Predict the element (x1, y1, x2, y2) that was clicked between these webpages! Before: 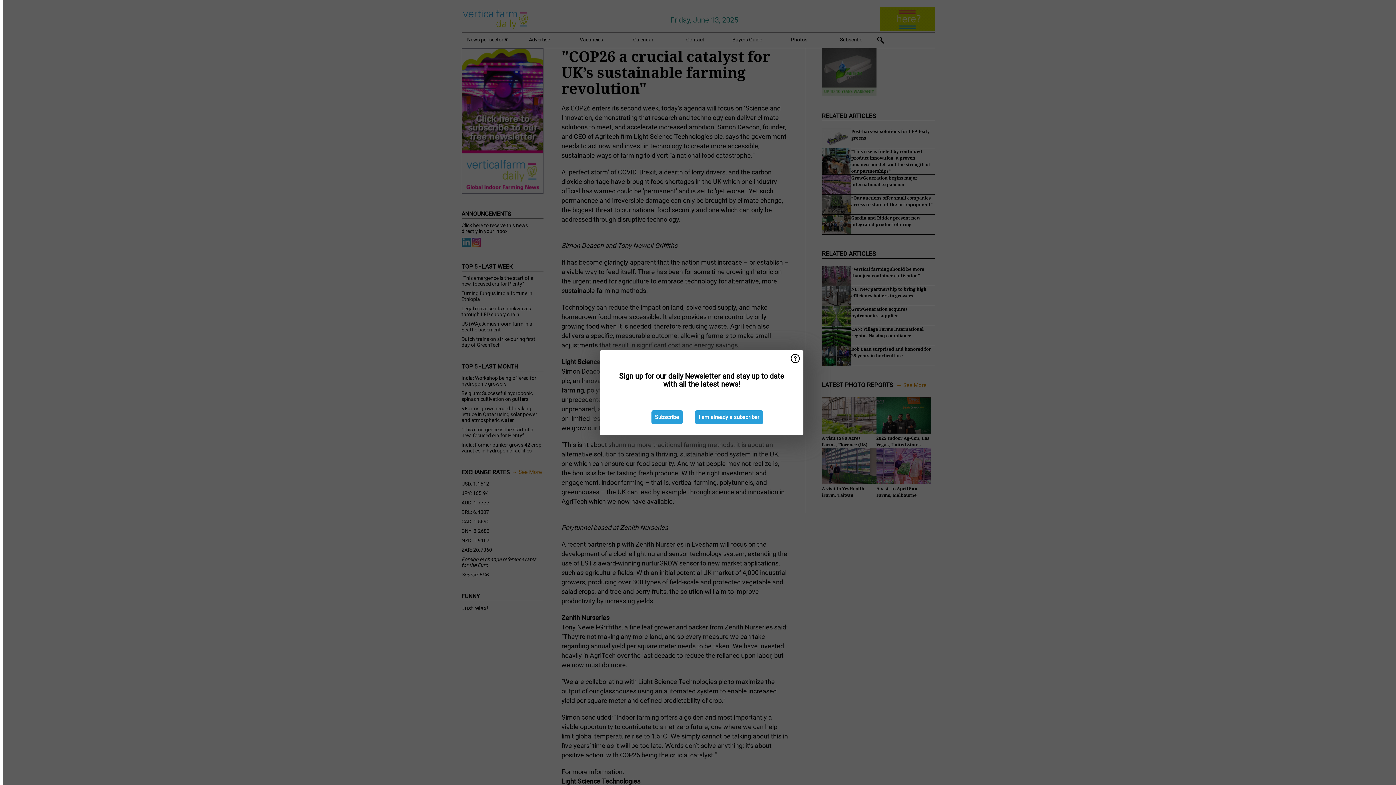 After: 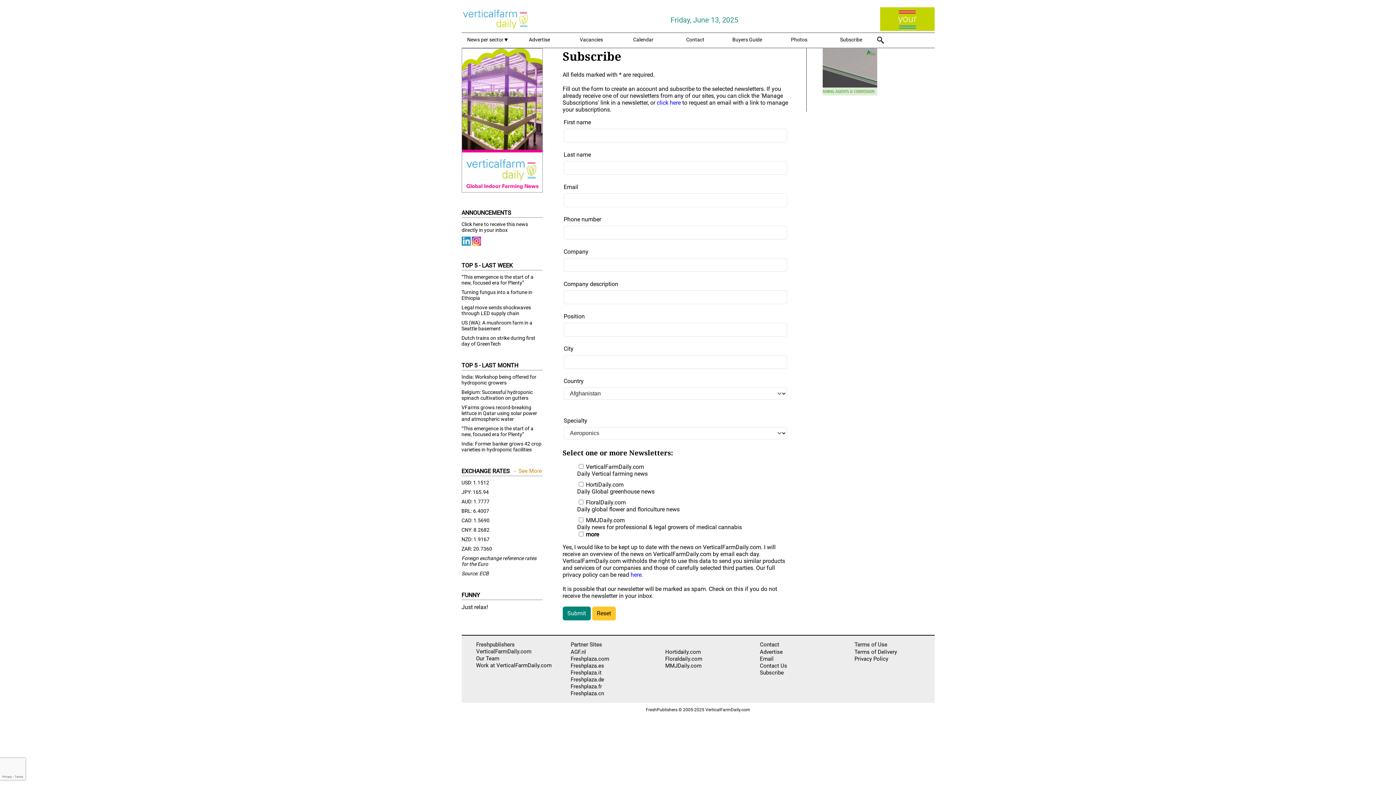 Action: label: Subscribe bbox: (651, 410, 682, 424)